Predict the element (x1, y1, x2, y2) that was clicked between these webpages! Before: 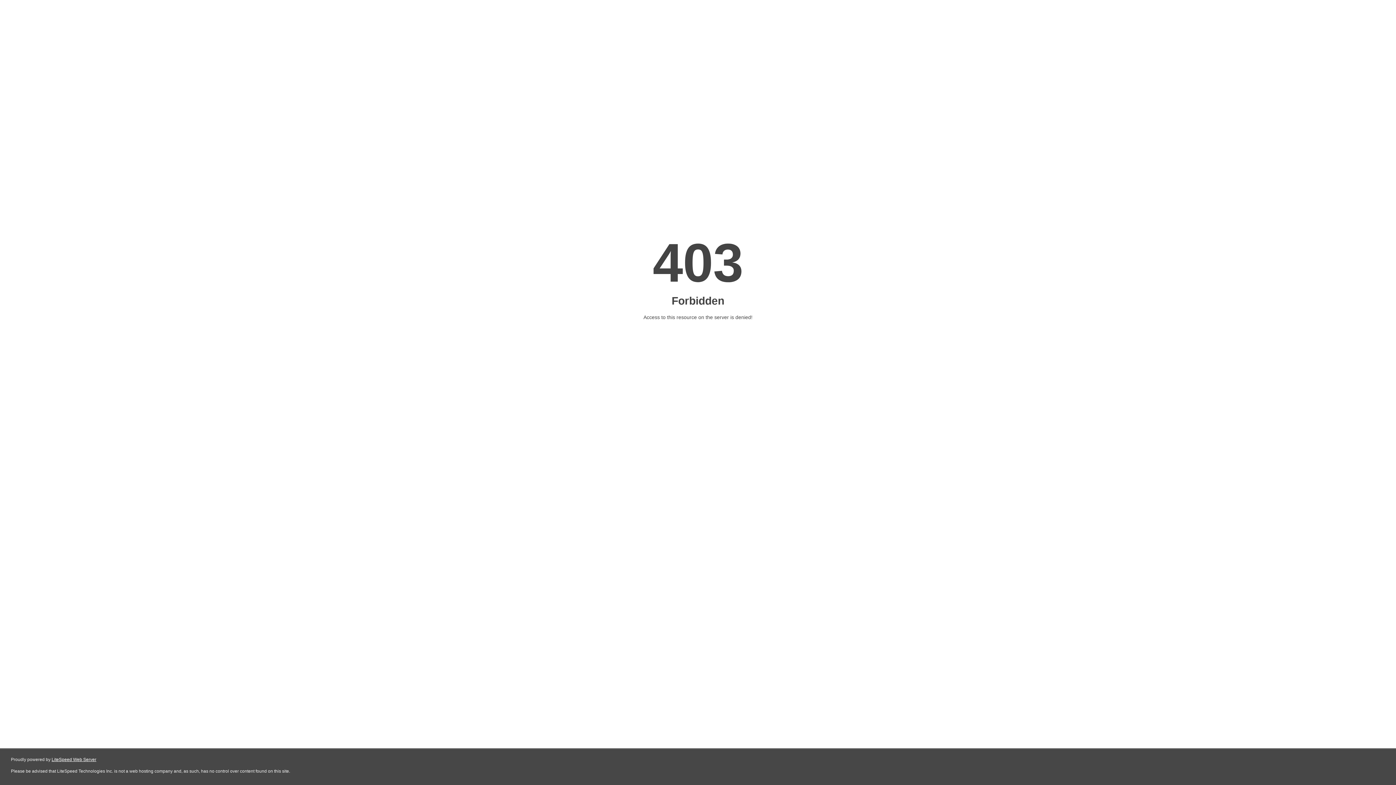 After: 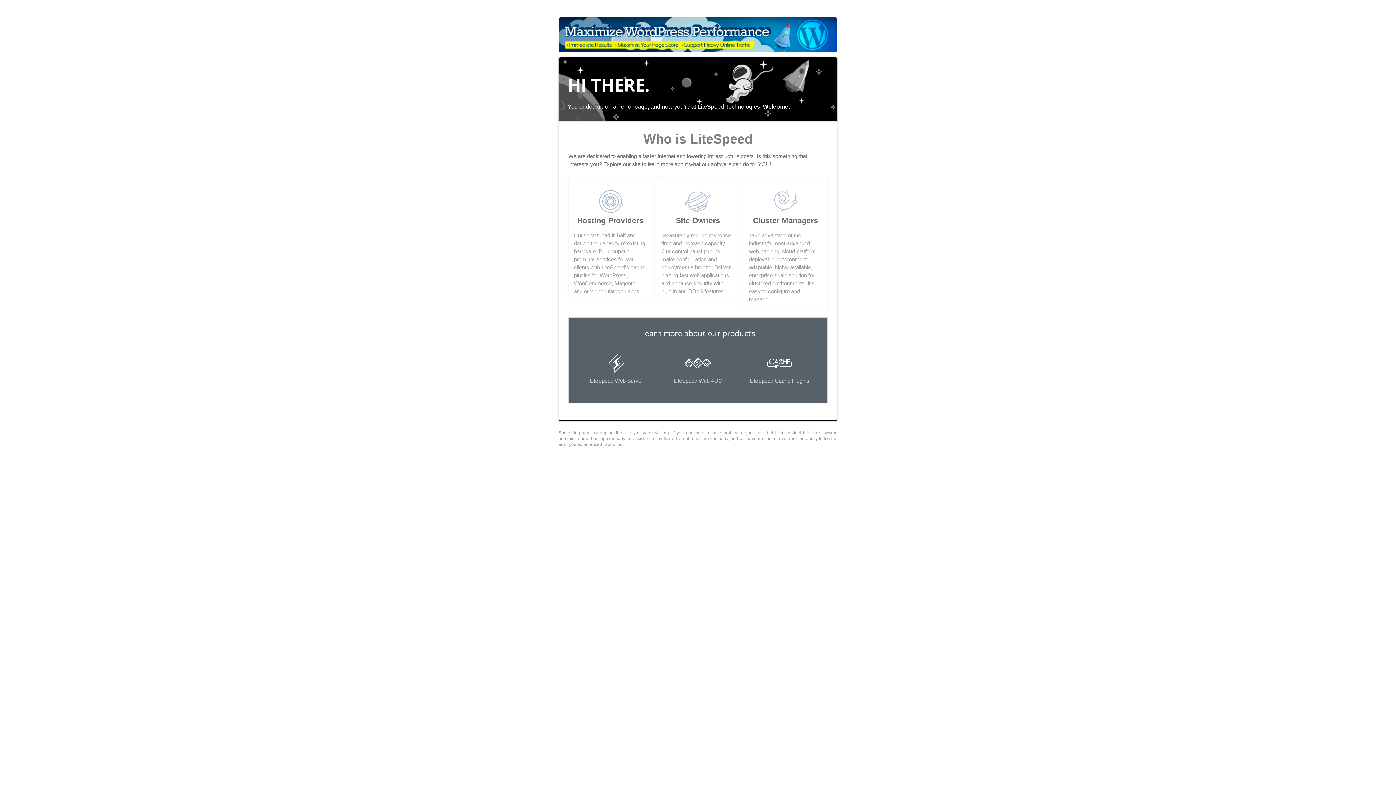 Action: bbox: (51, 757, 96, 762) label: LiteSpeed Web Server